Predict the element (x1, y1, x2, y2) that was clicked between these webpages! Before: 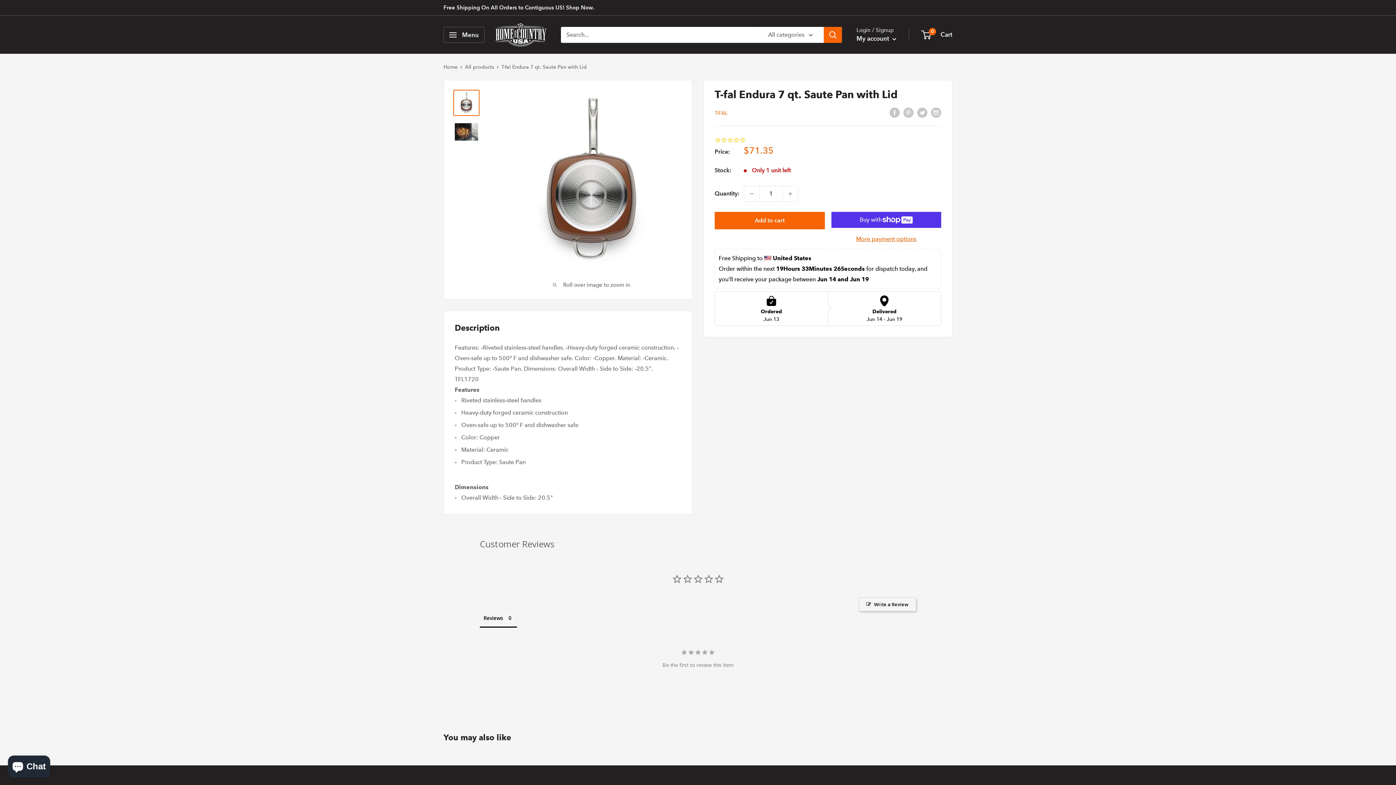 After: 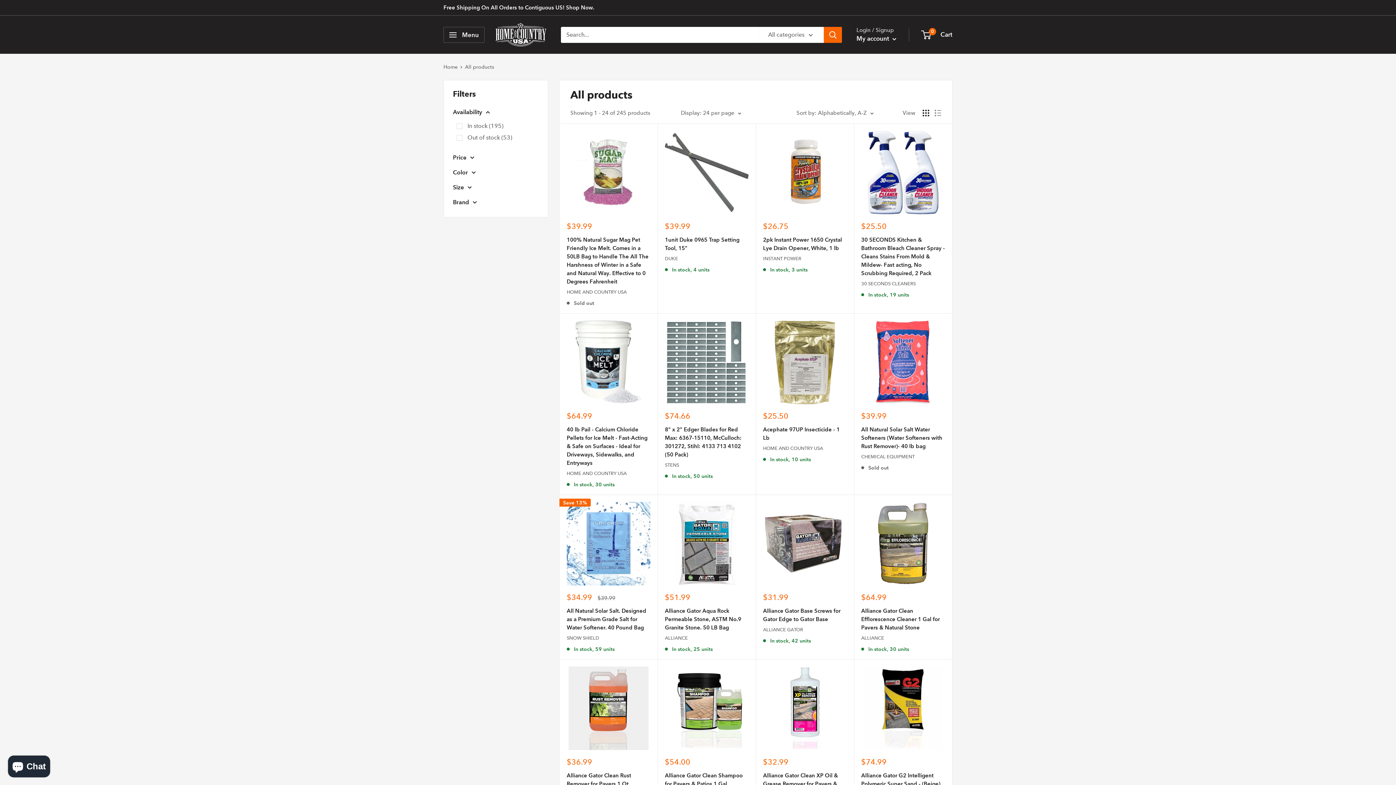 Action: bbox: (465, 63, 494, 70) label: All products